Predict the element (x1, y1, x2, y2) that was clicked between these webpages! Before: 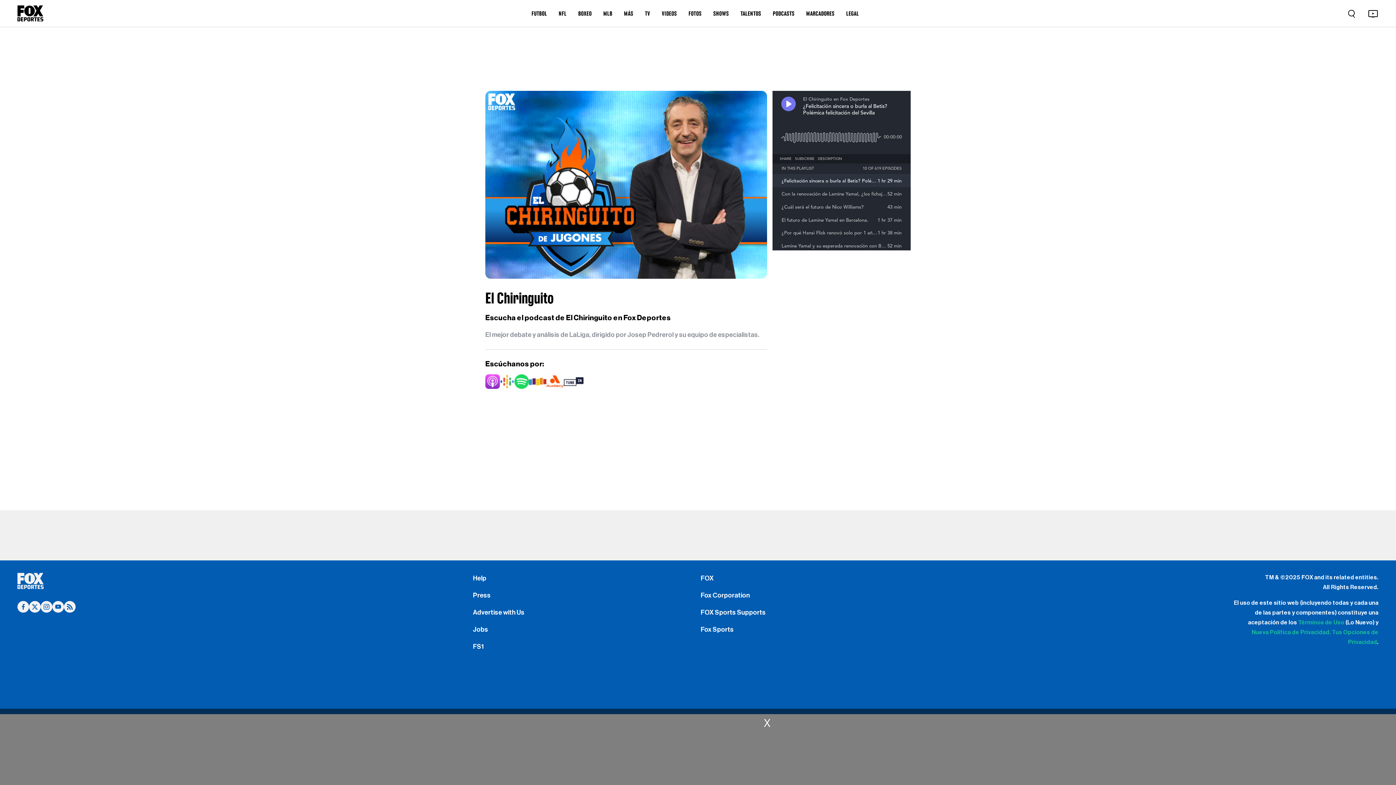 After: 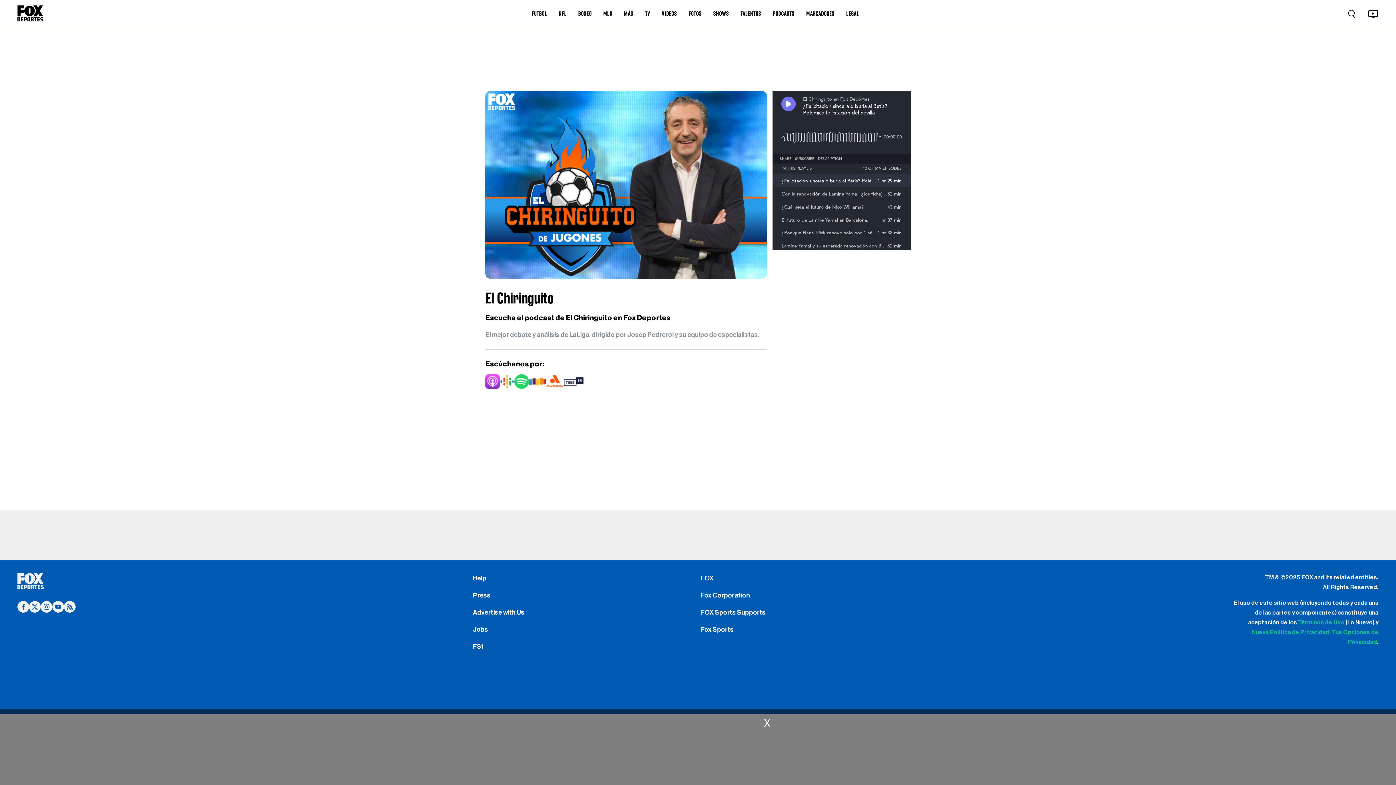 Action: bbox: (1367, 10, 1378, 16)